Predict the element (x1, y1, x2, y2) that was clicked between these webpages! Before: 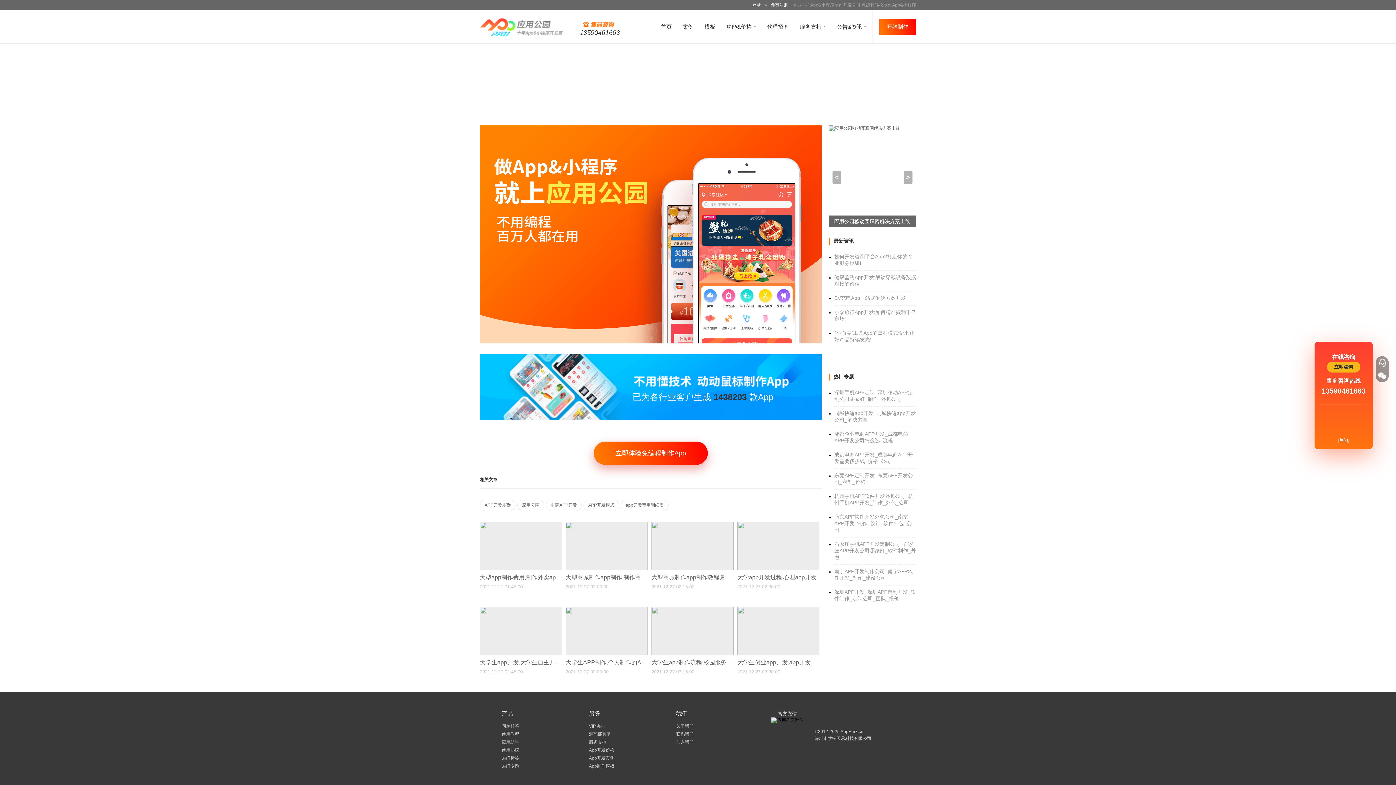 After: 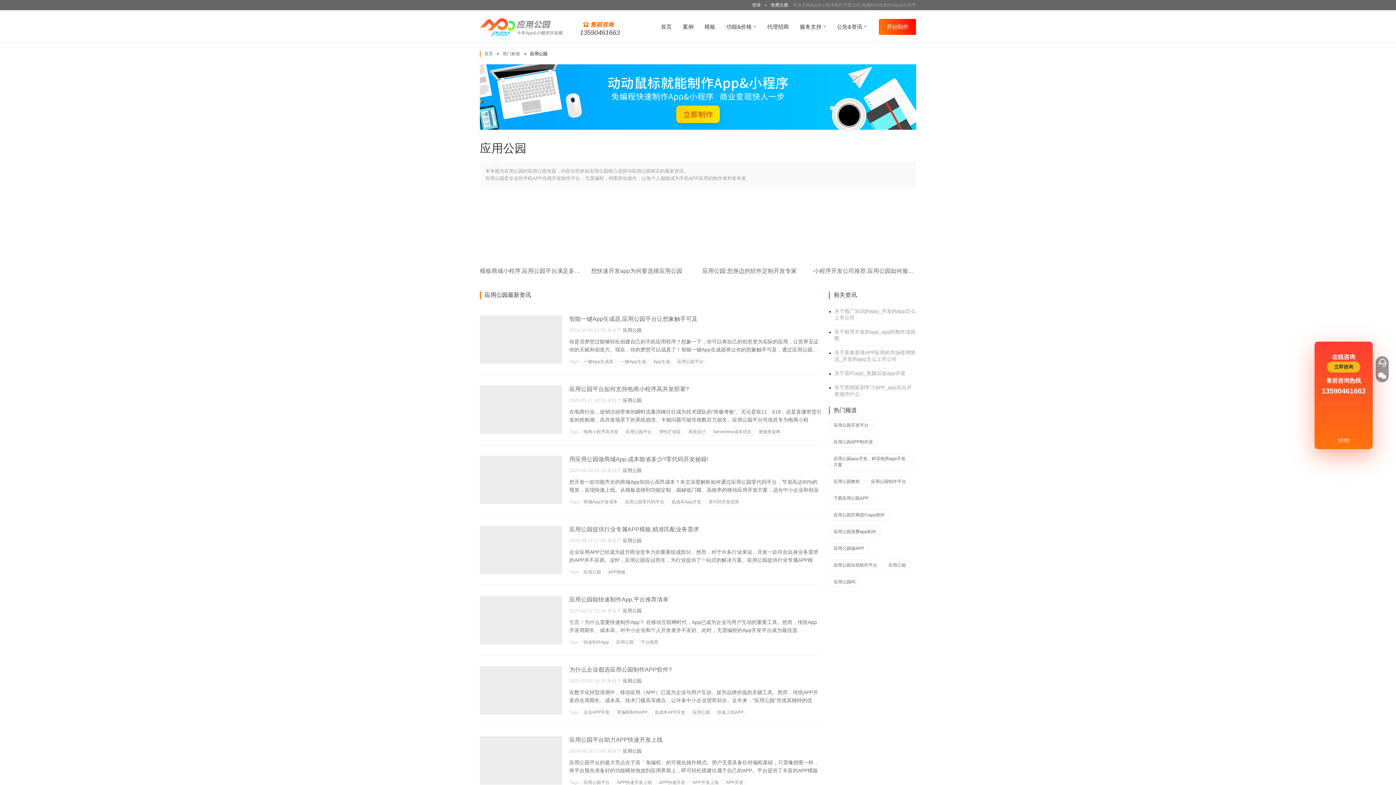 Action: bbox: (517, 500, 544, 511) label: 应用公园